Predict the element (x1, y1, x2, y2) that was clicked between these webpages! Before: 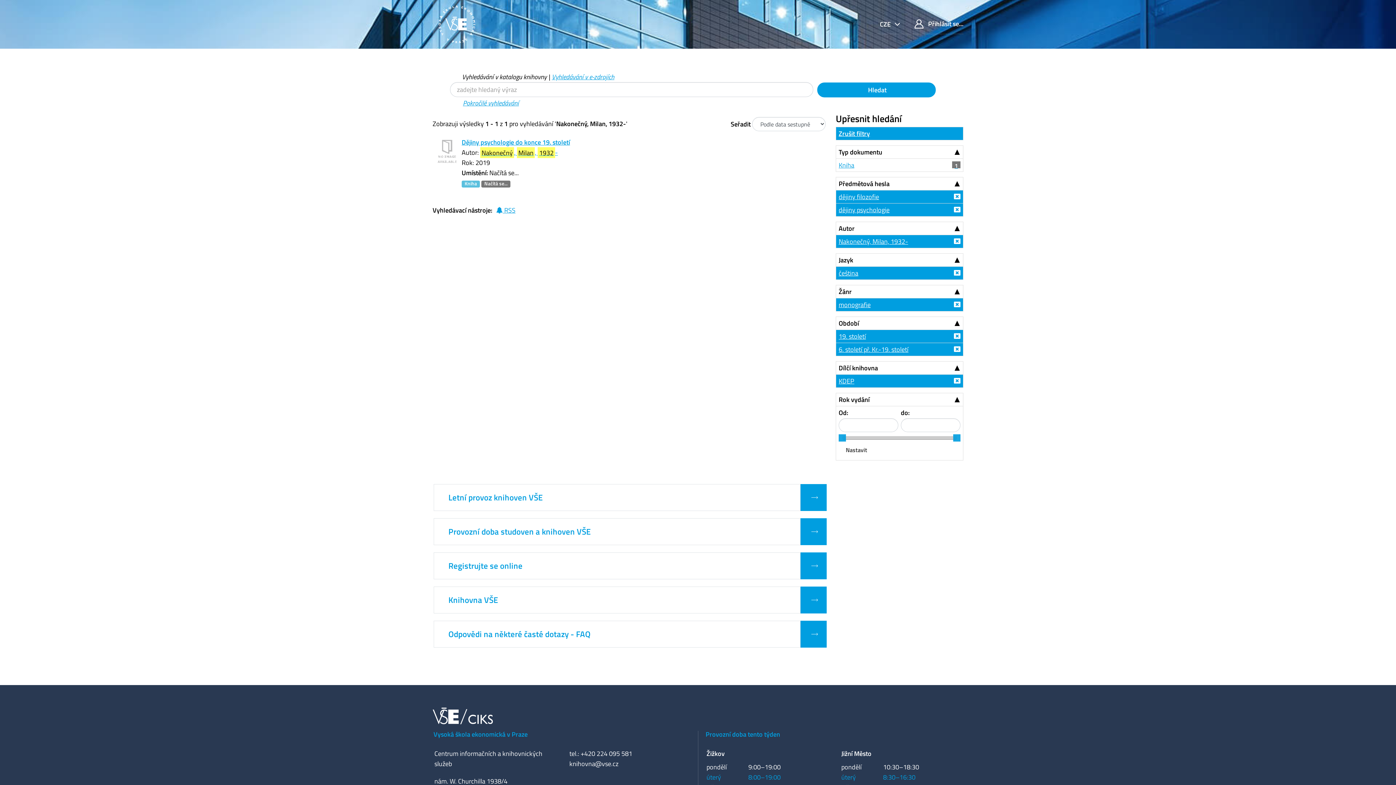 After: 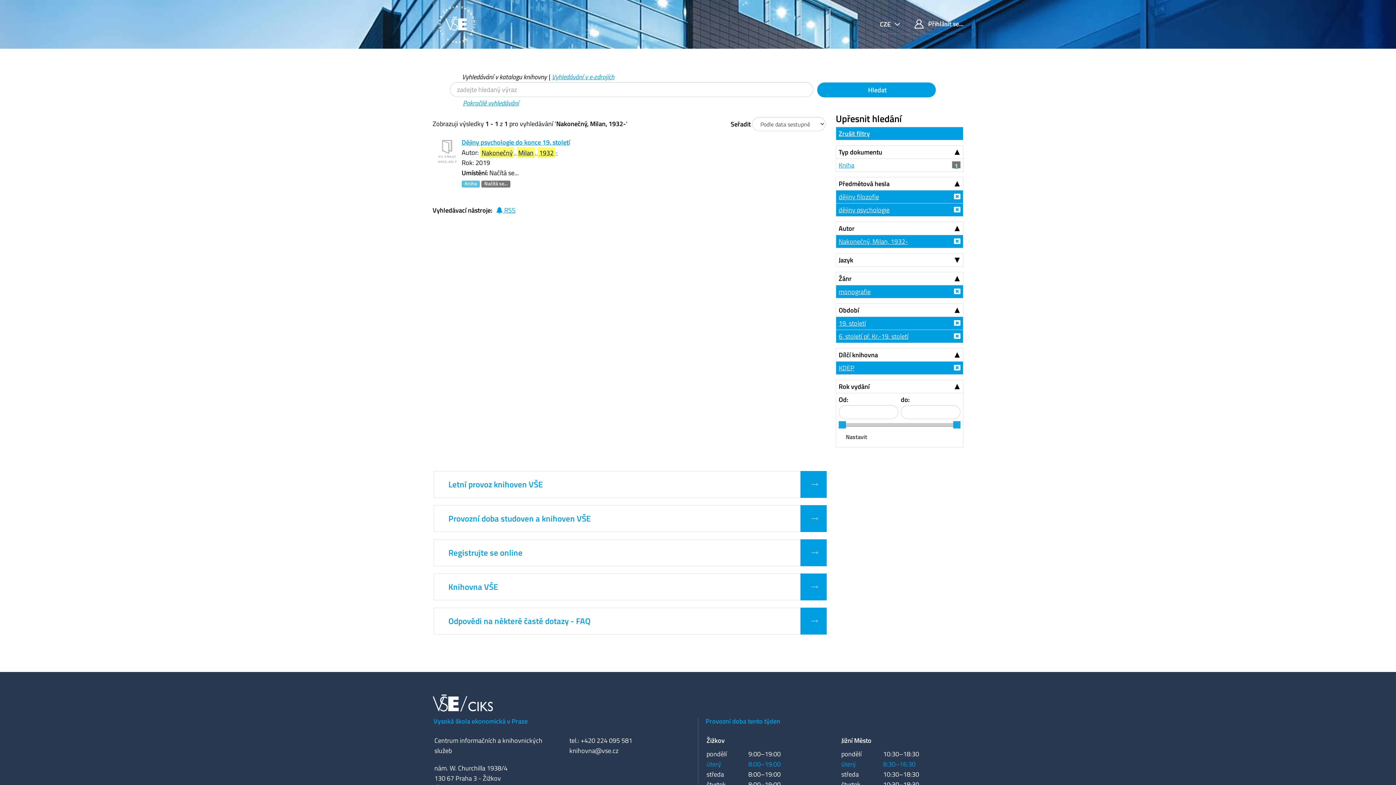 Action: label: Jazyk bbox: (836, 253, 963, 266)